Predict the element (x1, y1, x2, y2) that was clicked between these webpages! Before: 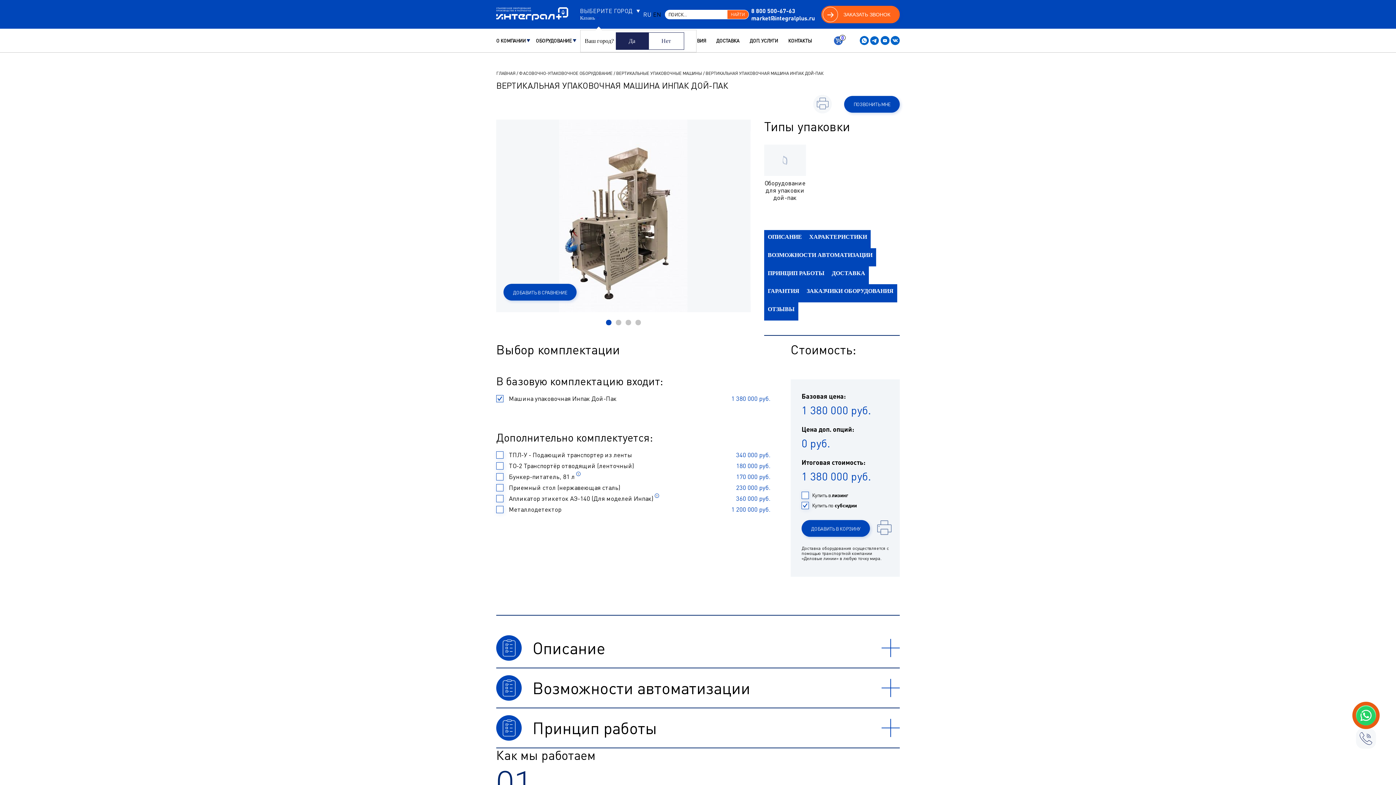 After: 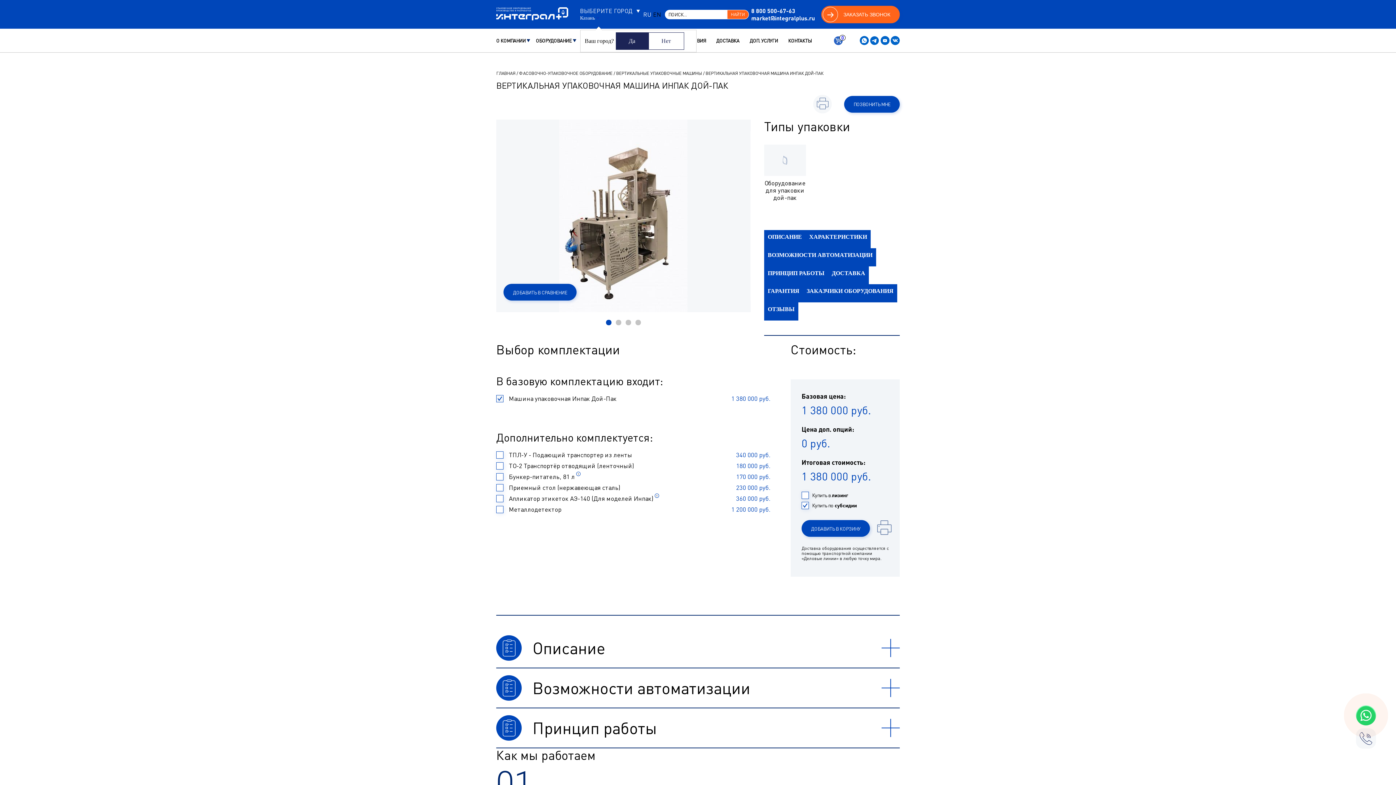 Action: bbox: (875, 530, 892, 536)